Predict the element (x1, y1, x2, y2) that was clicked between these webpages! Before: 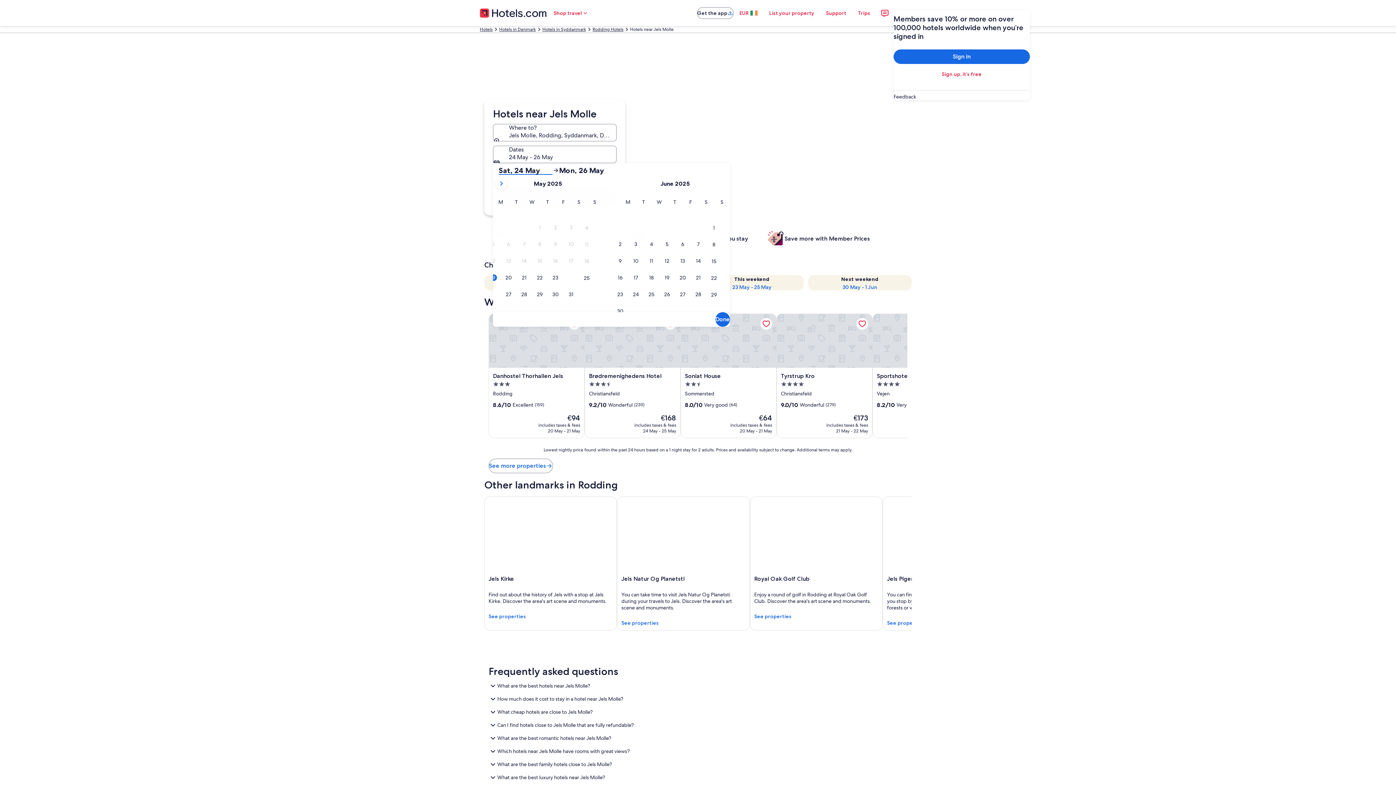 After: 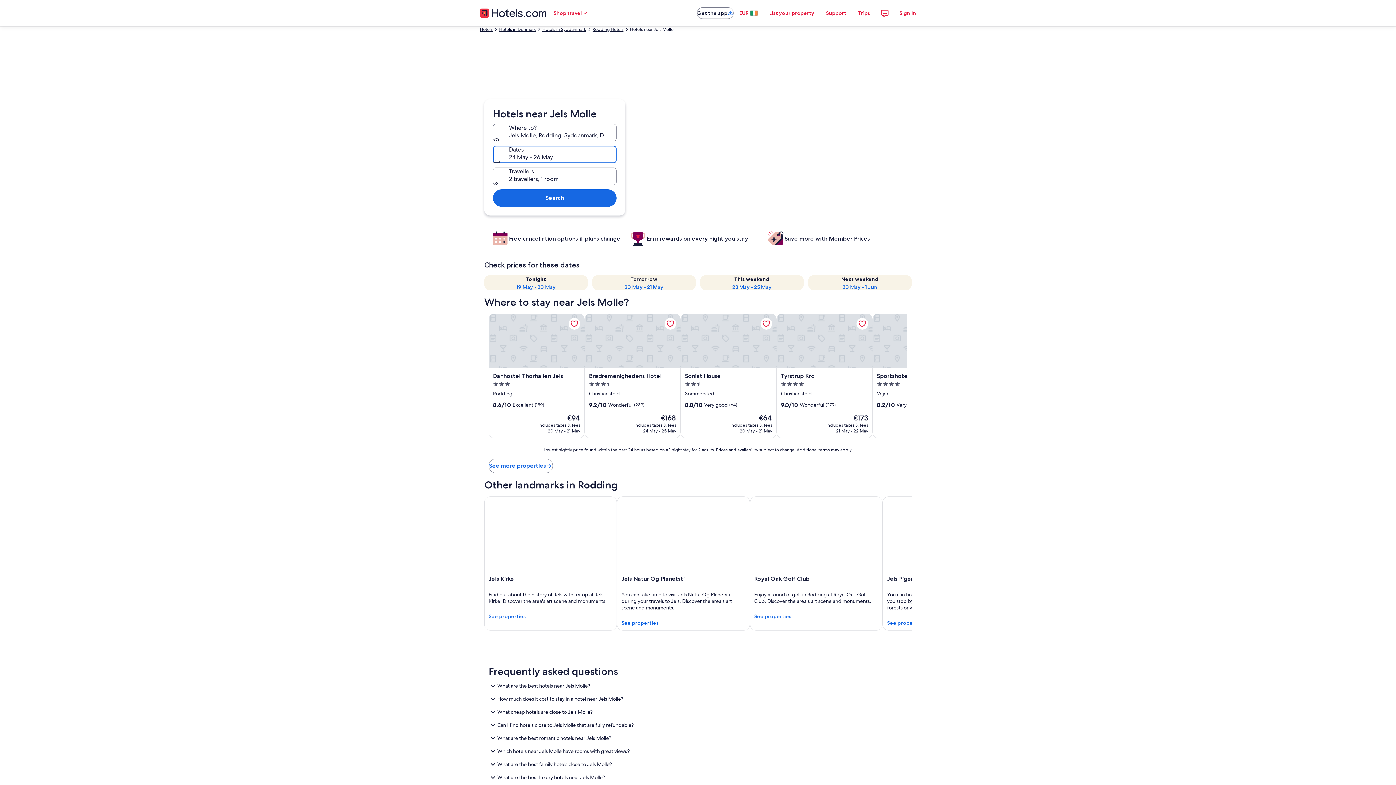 Action: label: Dates, 24 May - 26 May bbox: (493, 145, 616, 163)